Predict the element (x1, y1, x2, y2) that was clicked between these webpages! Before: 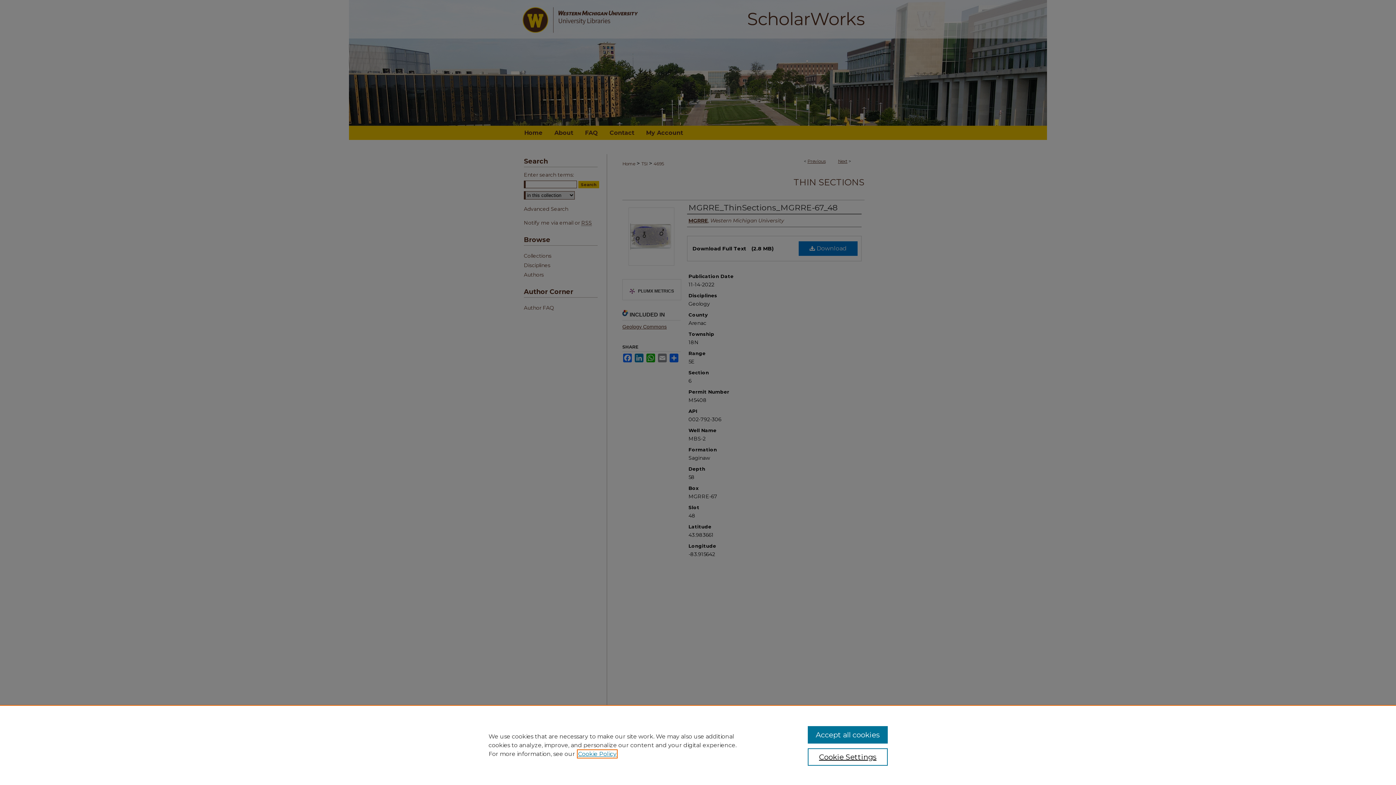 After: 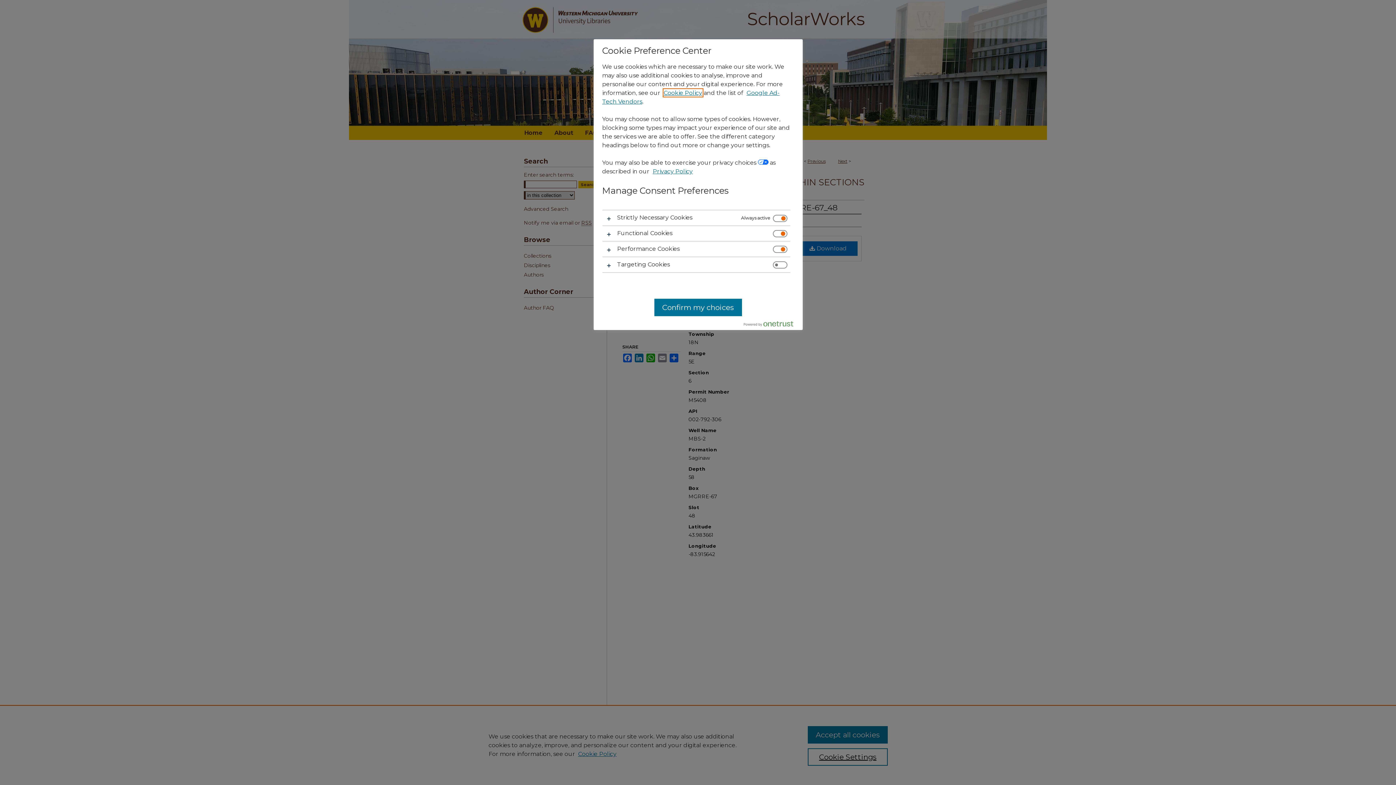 Action: bbox: (807, 748, 887, 766) label: Cookie Settings